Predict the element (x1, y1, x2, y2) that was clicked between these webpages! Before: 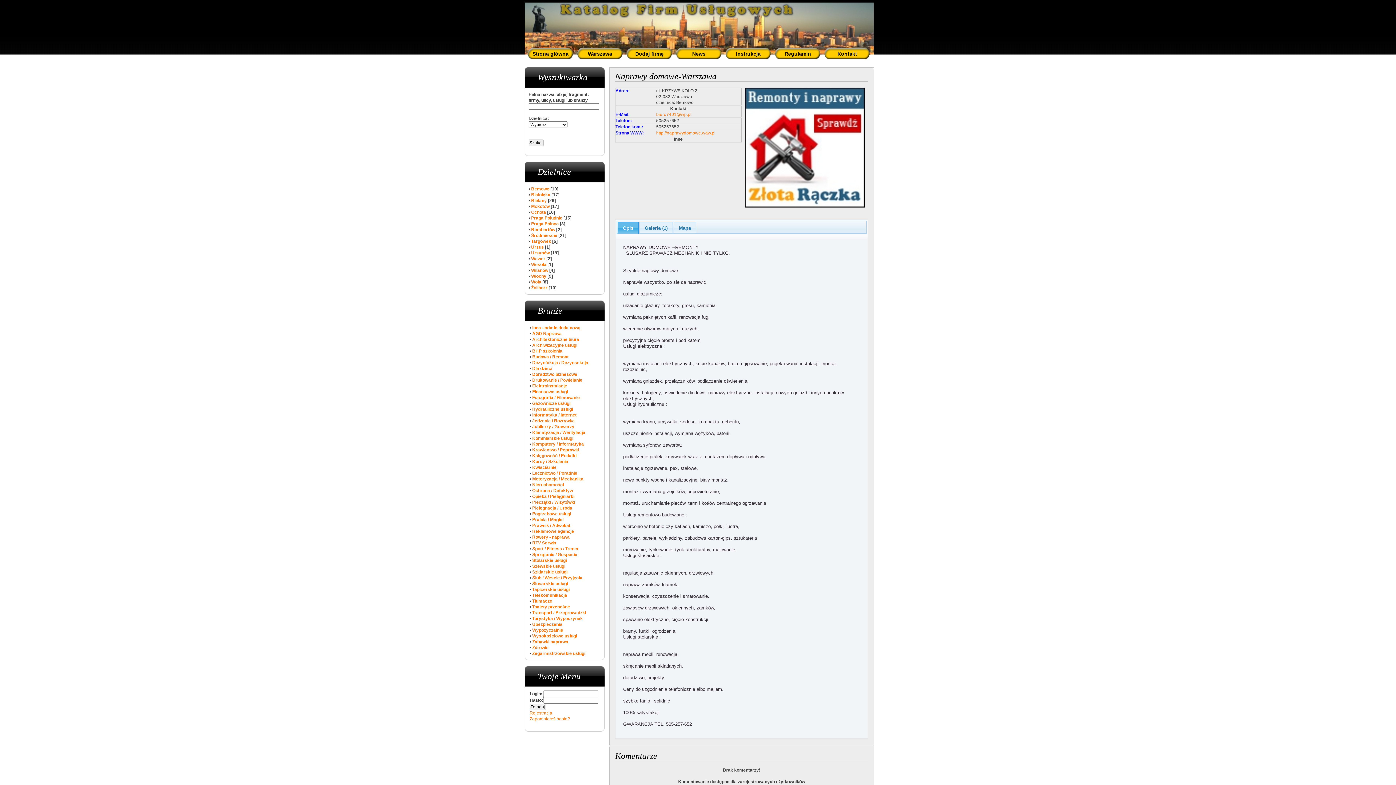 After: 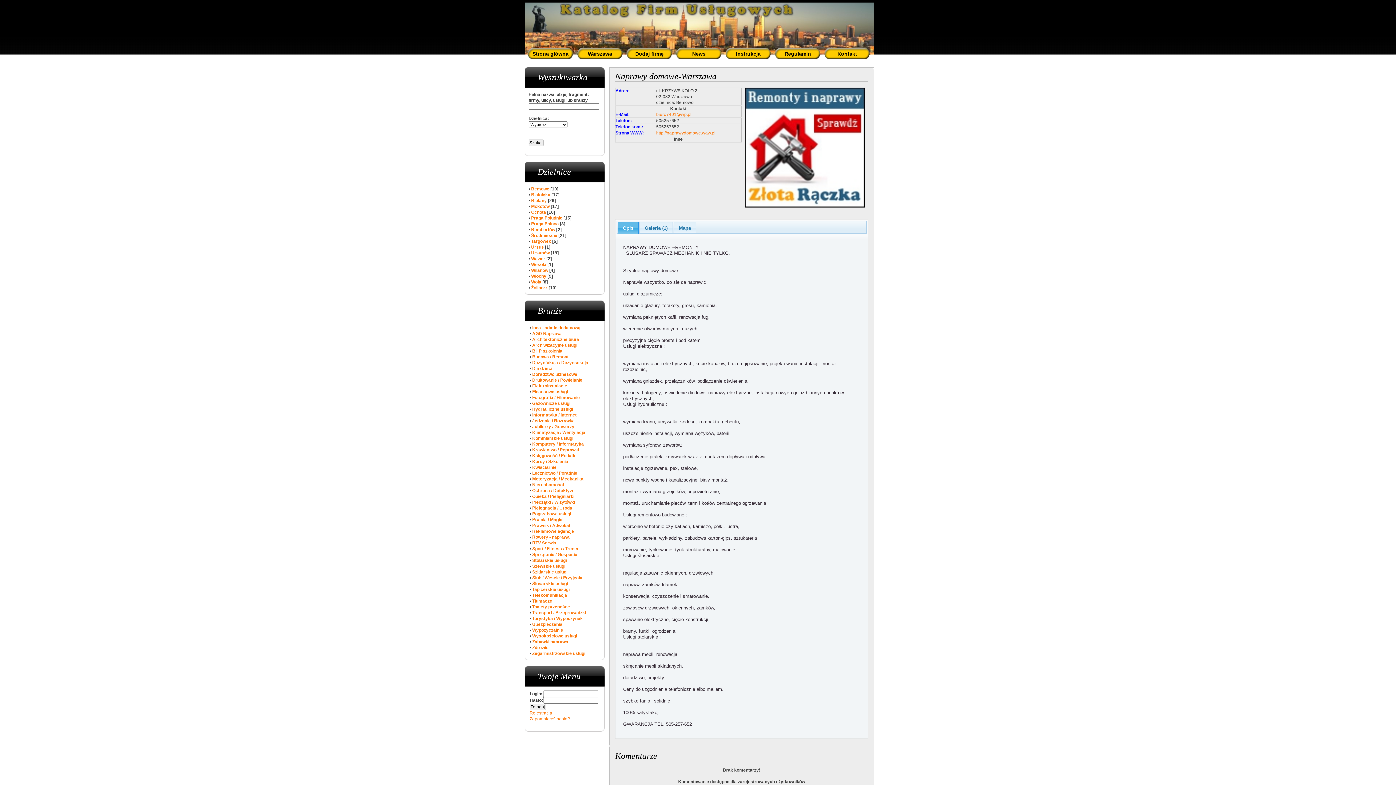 Action: label: Opis bbox: (618, 222, 638, 233)